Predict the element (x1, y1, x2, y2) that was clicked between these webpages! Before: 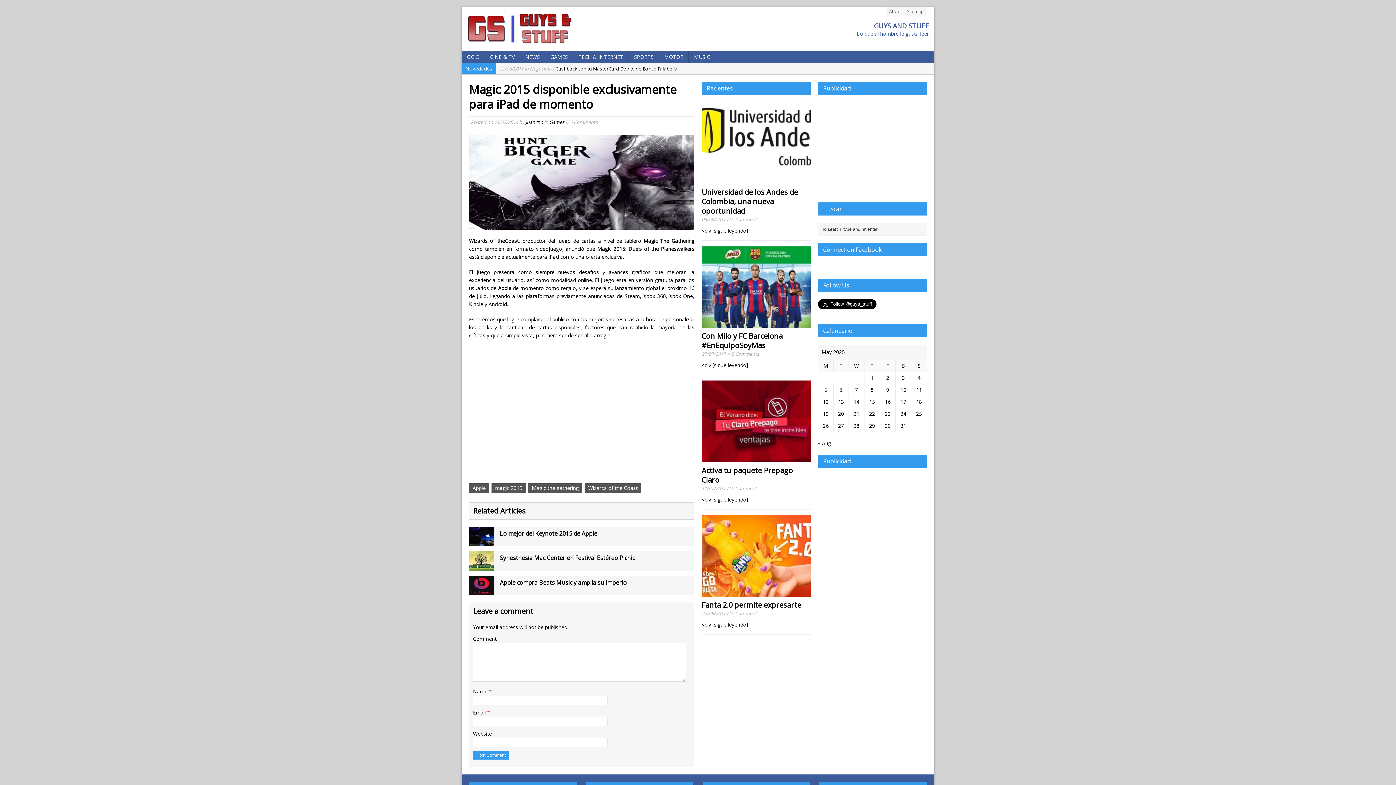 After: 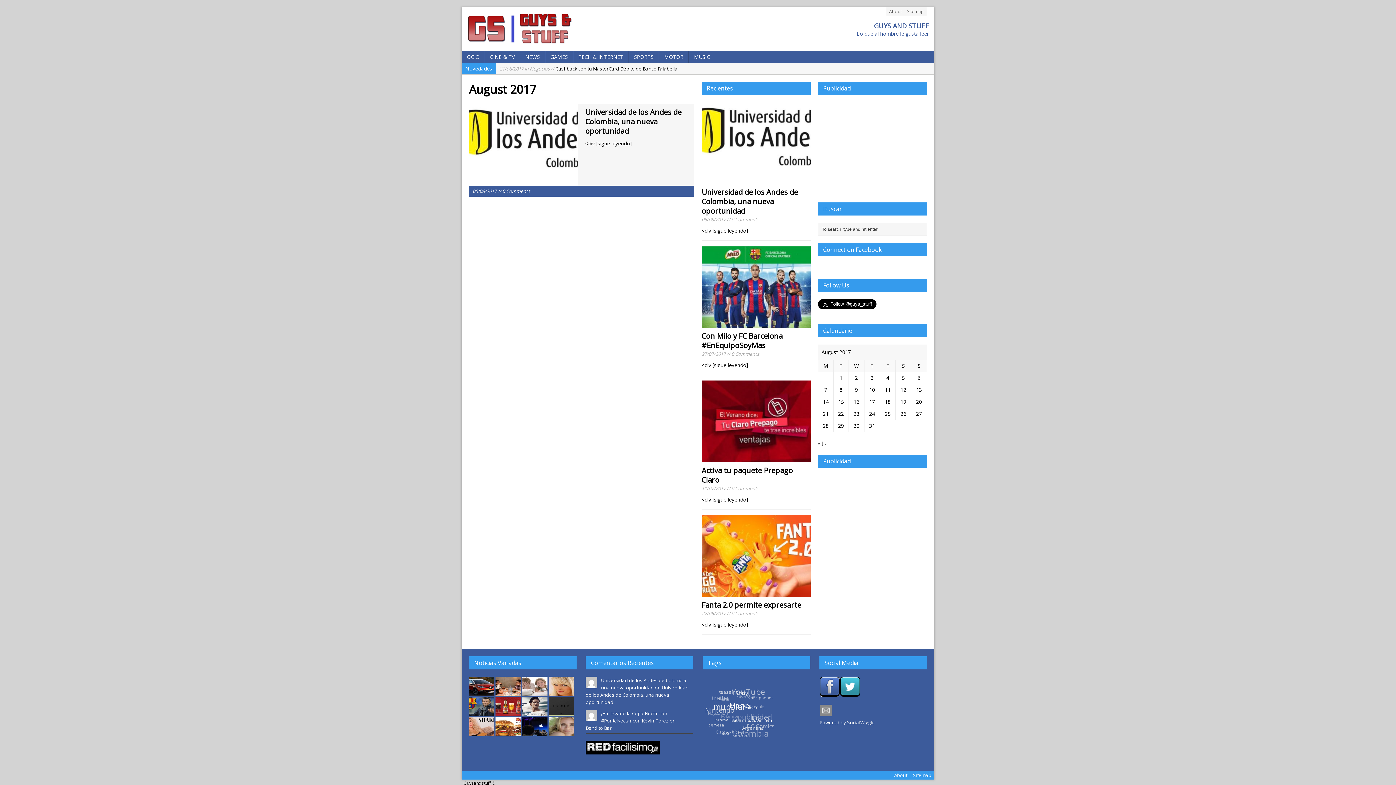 Action: label: « Aug bbox: (818, 439, 831, 446)